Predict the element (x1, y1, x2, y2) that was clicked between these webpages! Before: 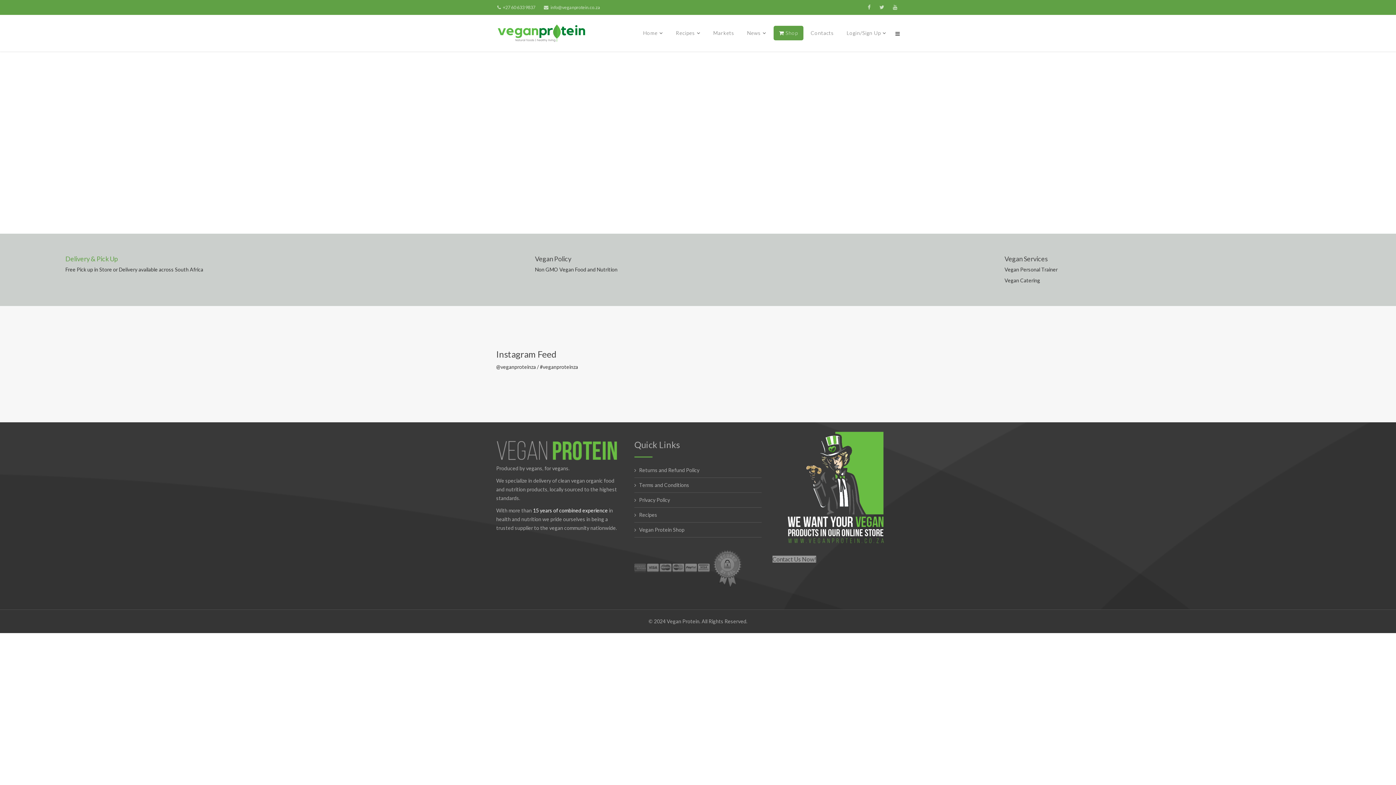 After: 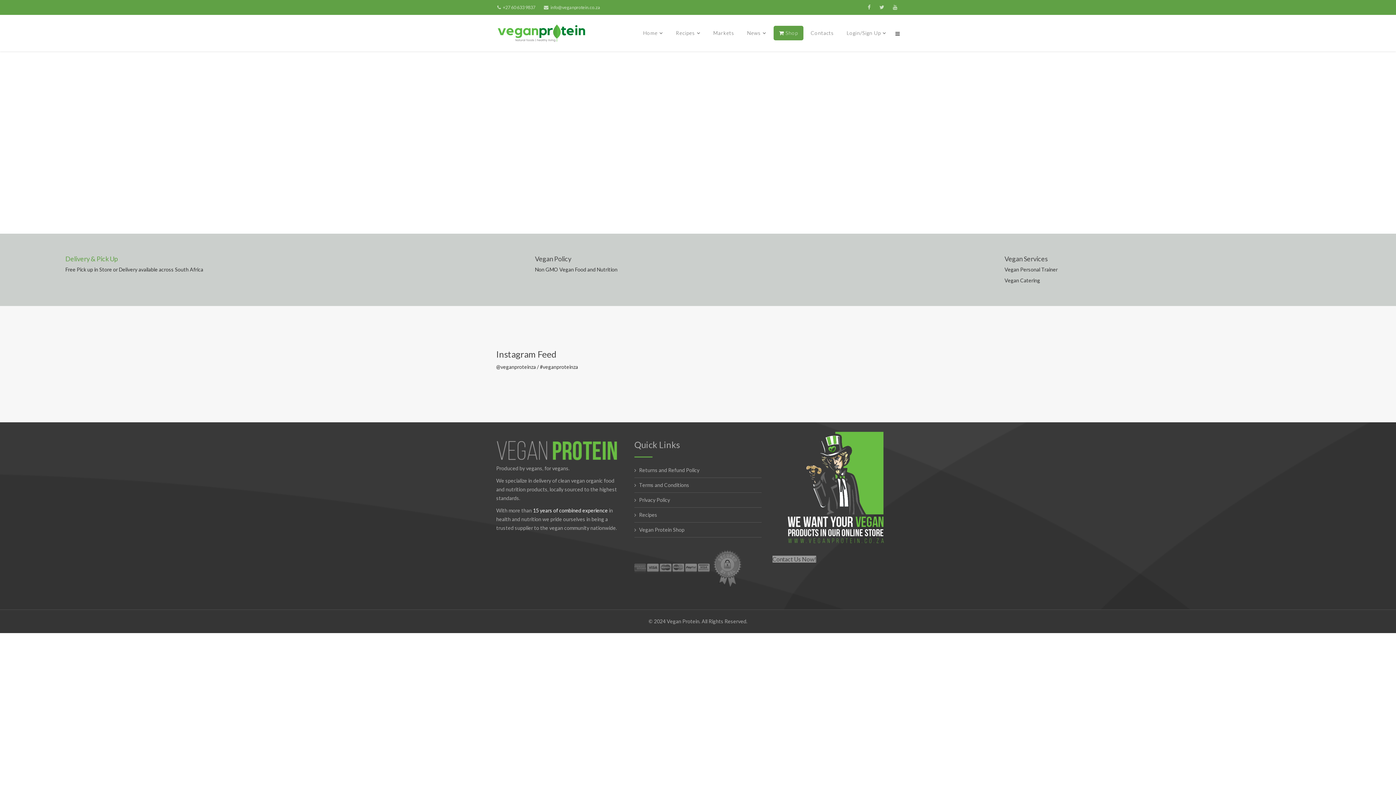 Action: bbox: (634, 522, 761, 537) label: Vegan Protein Shop